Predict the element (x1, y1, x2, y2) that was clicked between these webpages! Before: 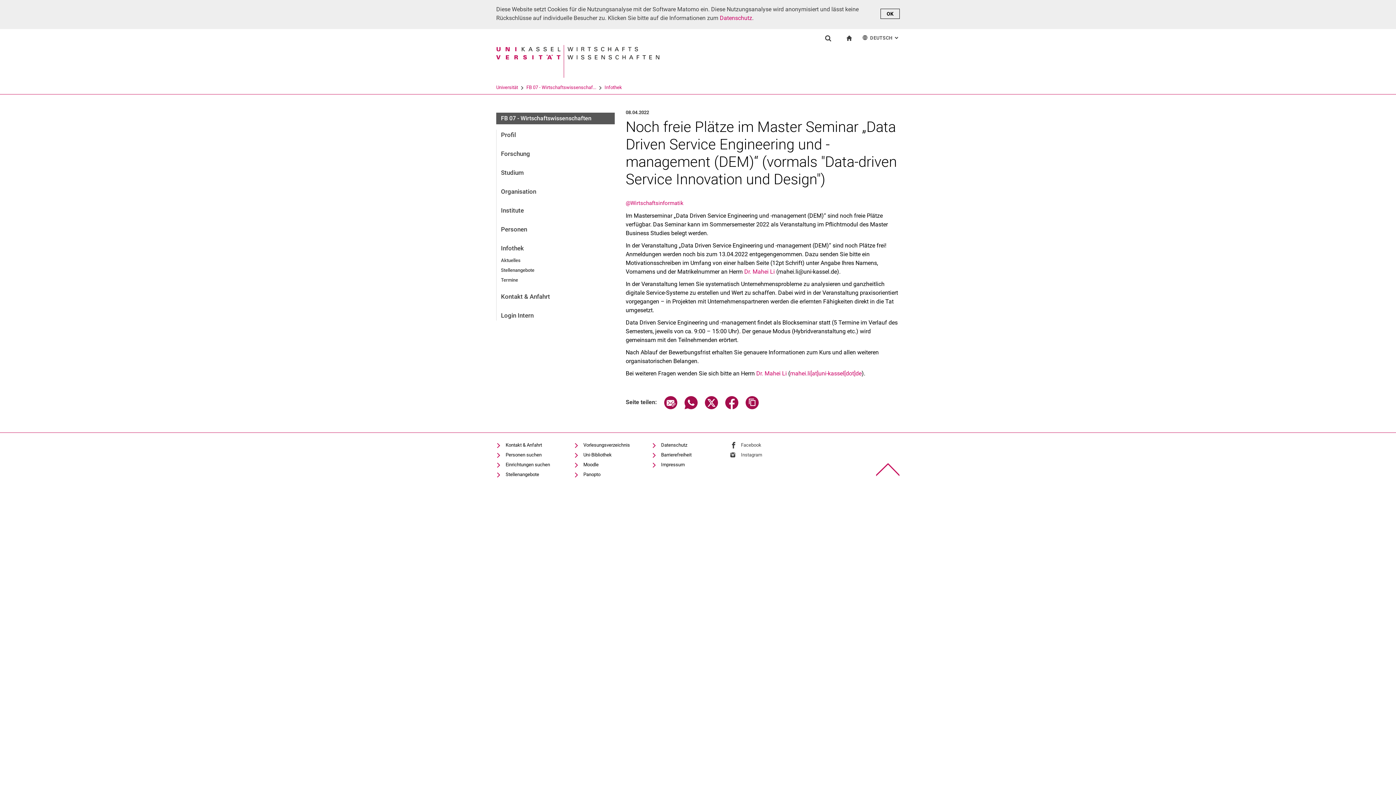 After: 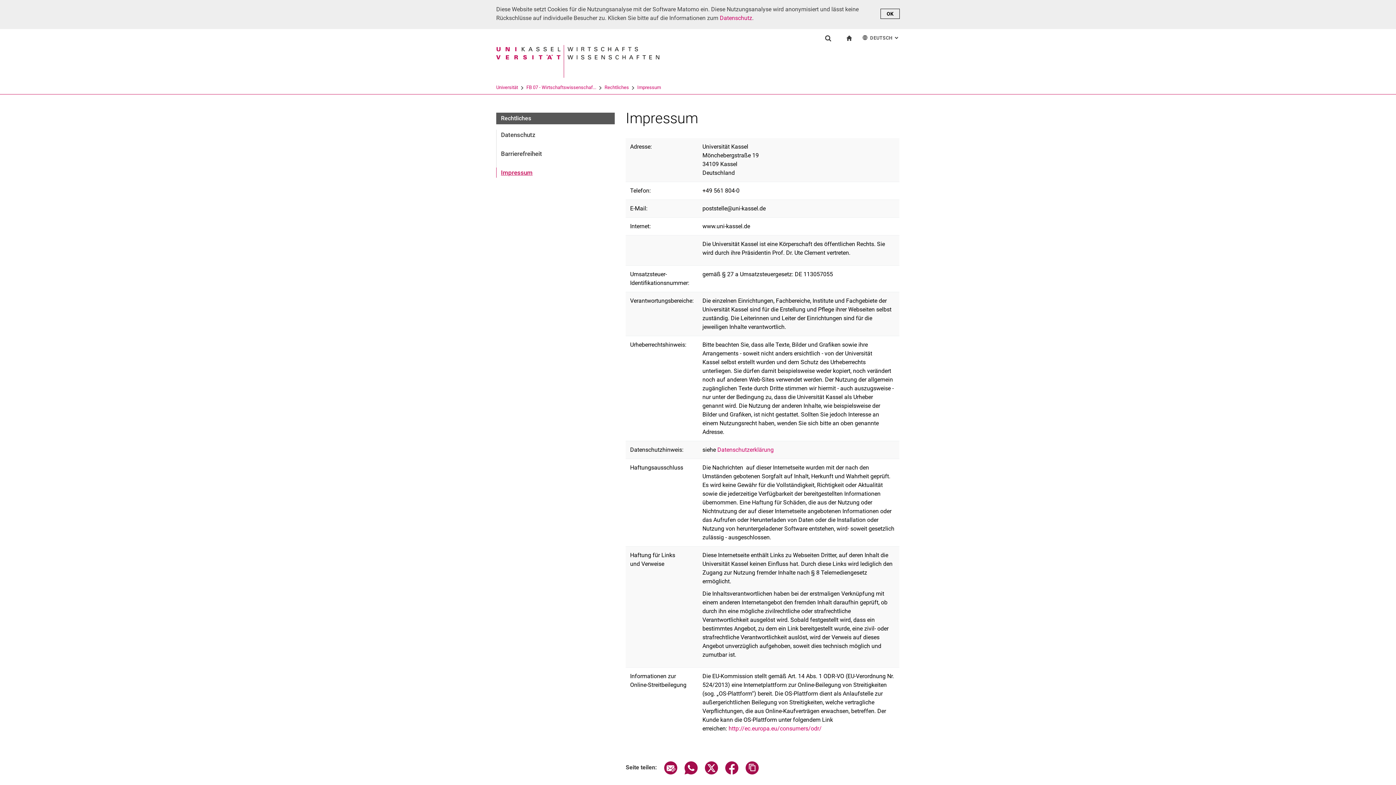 Action: bbox: (651, 461, 684, 468) label: Impressum